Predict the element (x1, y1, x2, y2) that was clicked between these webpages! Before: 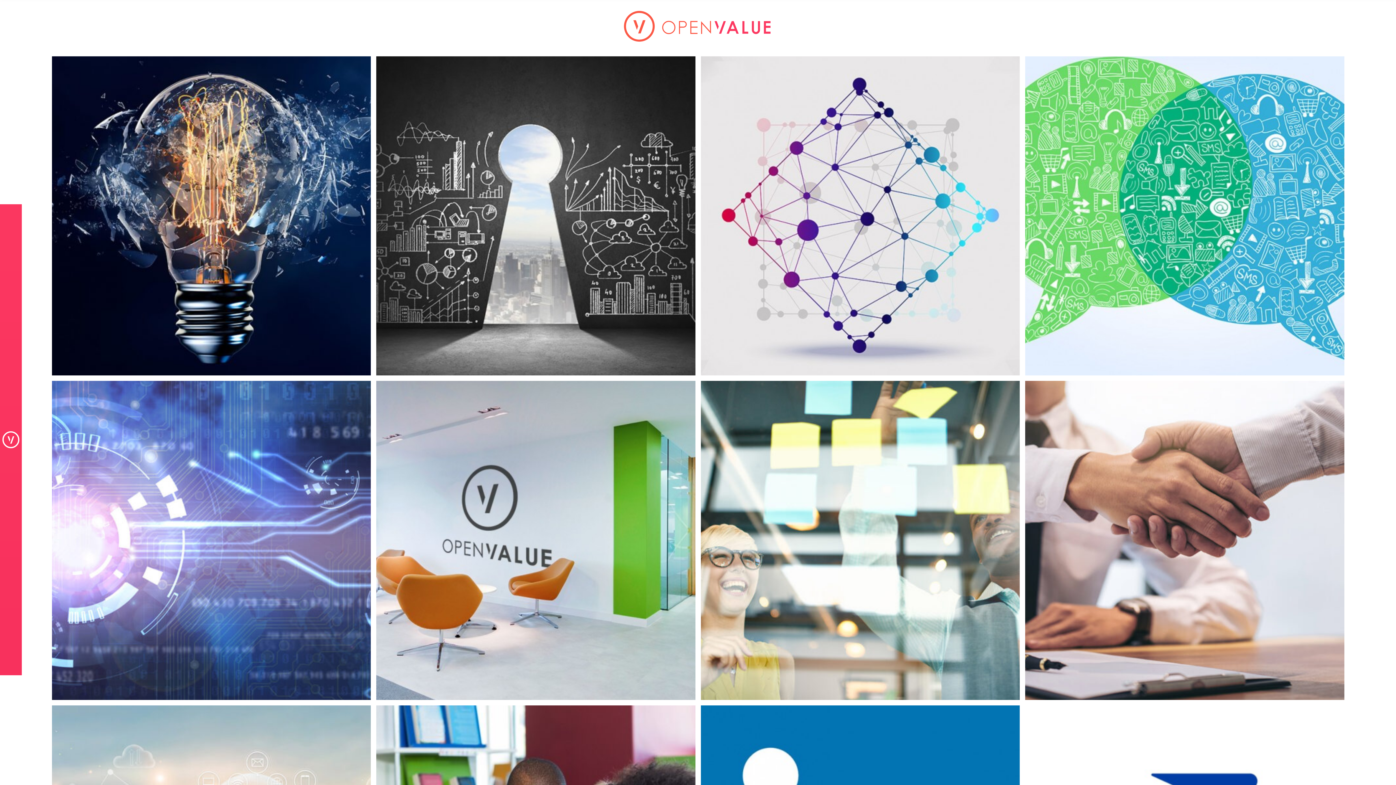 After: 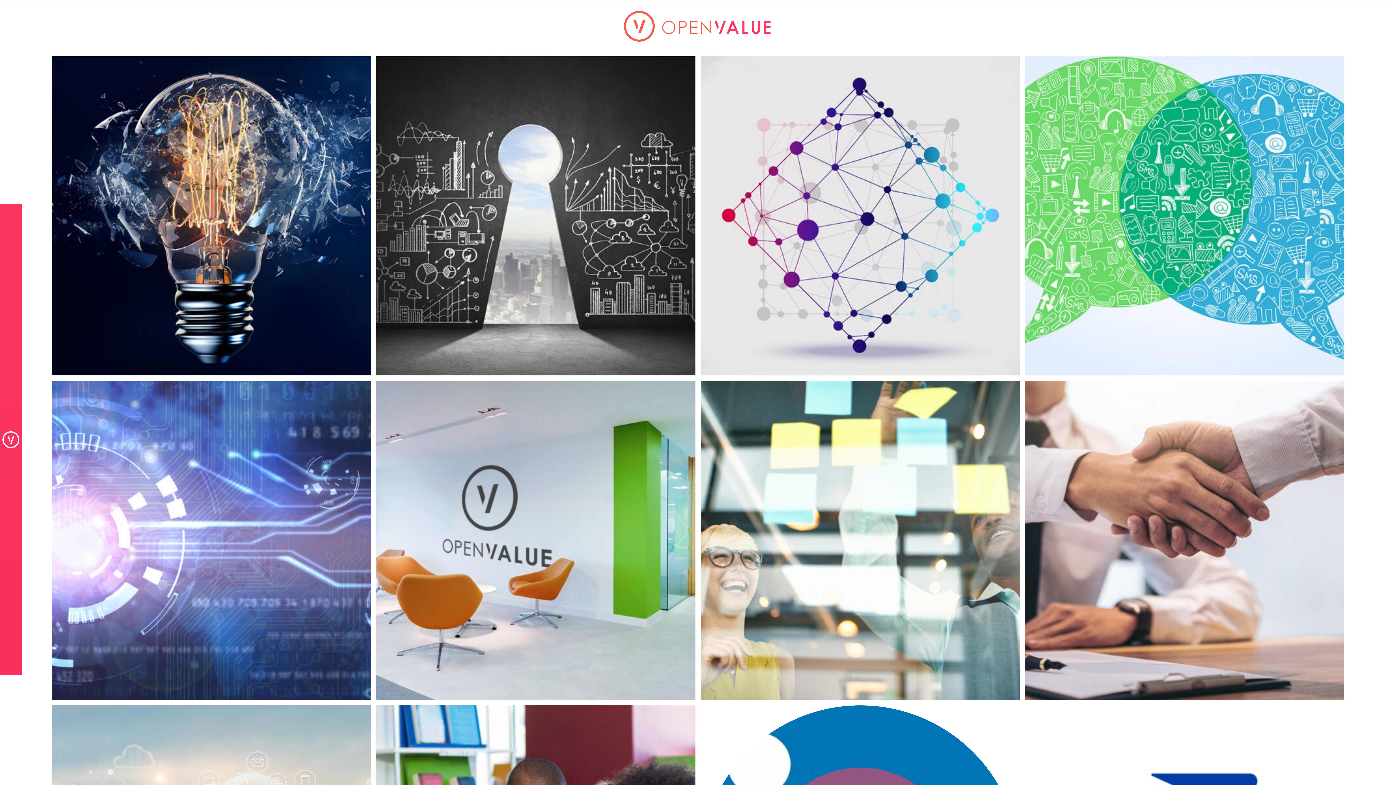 Action: bbox: (698, 702, 1022, 706) label: linkedin